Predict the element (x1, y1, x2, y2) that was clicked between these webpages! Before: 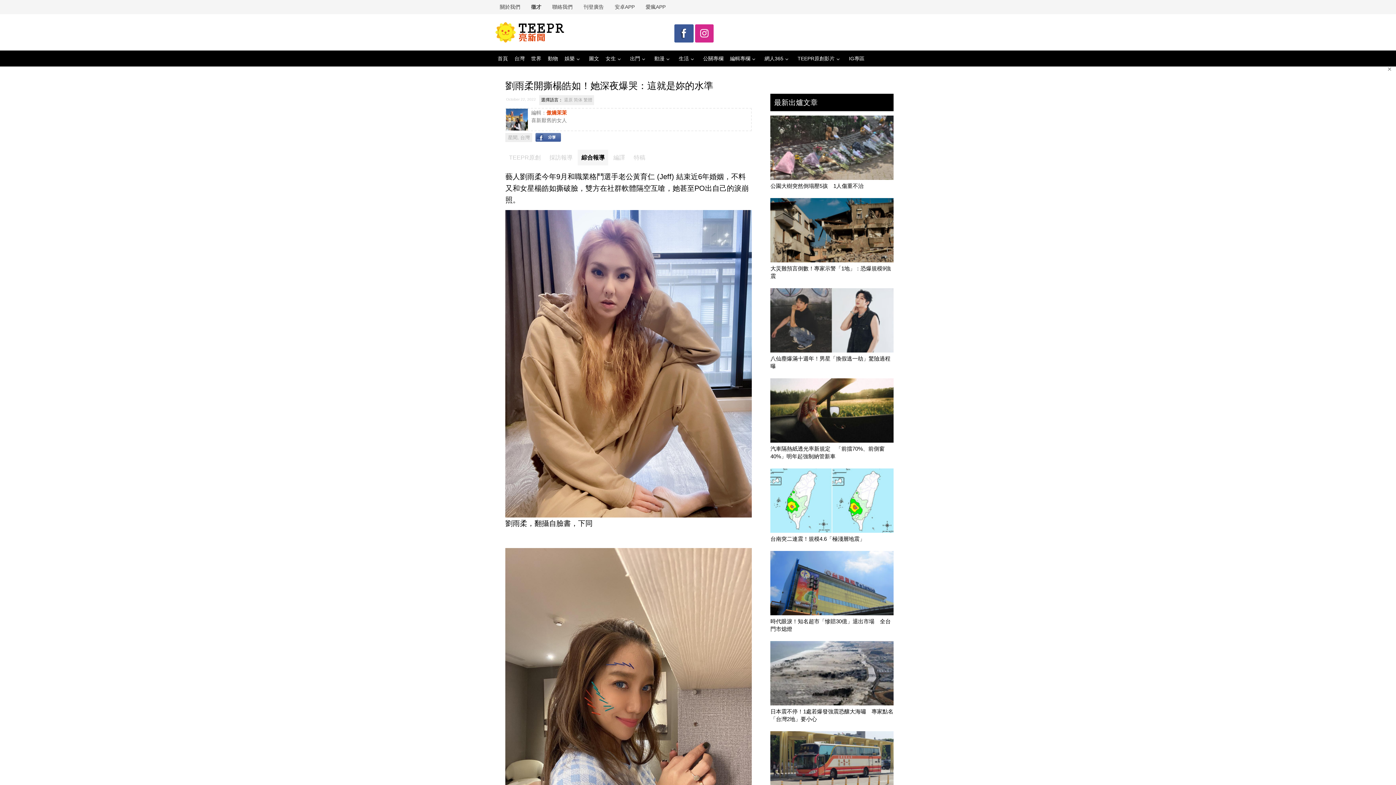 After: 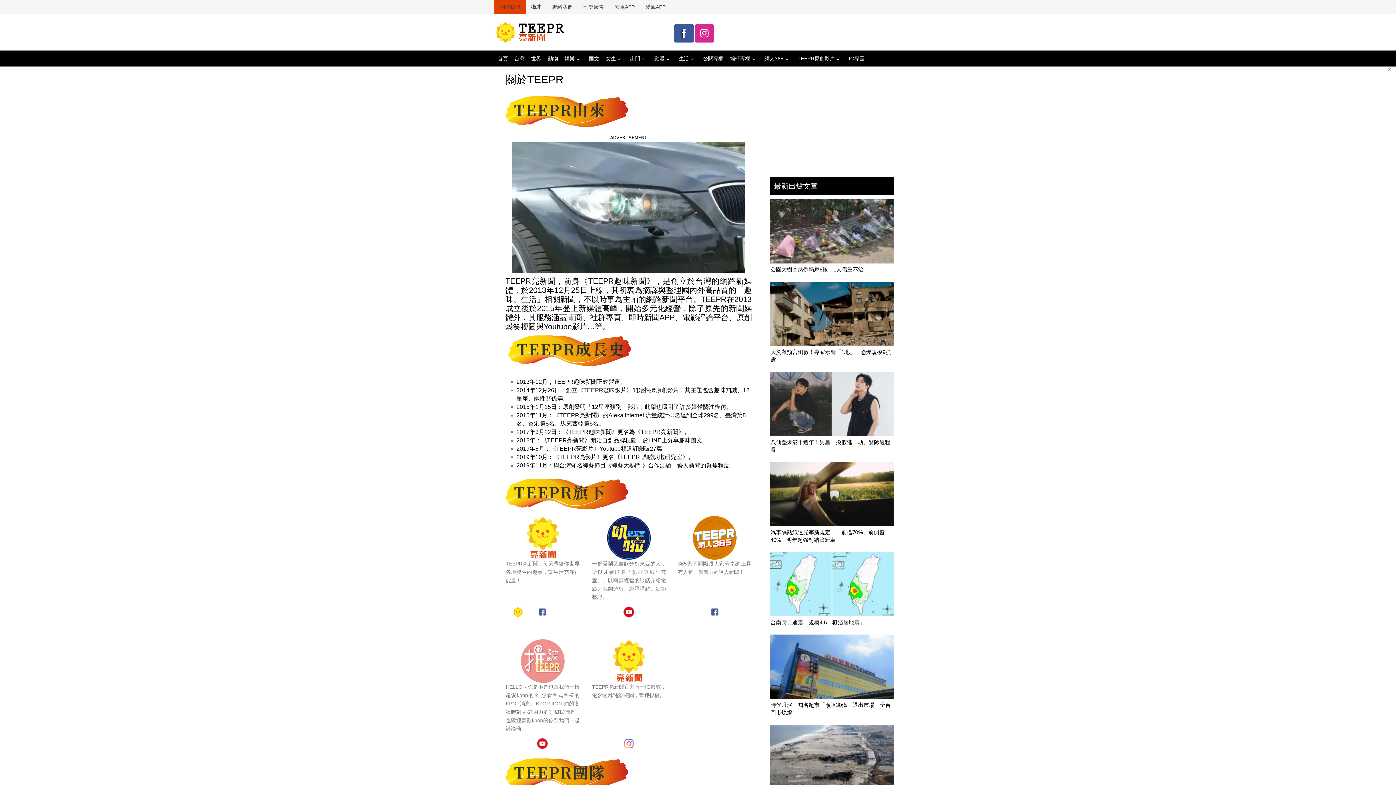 Action: bbox: (494, 0, 525, 14) label: 關於我們